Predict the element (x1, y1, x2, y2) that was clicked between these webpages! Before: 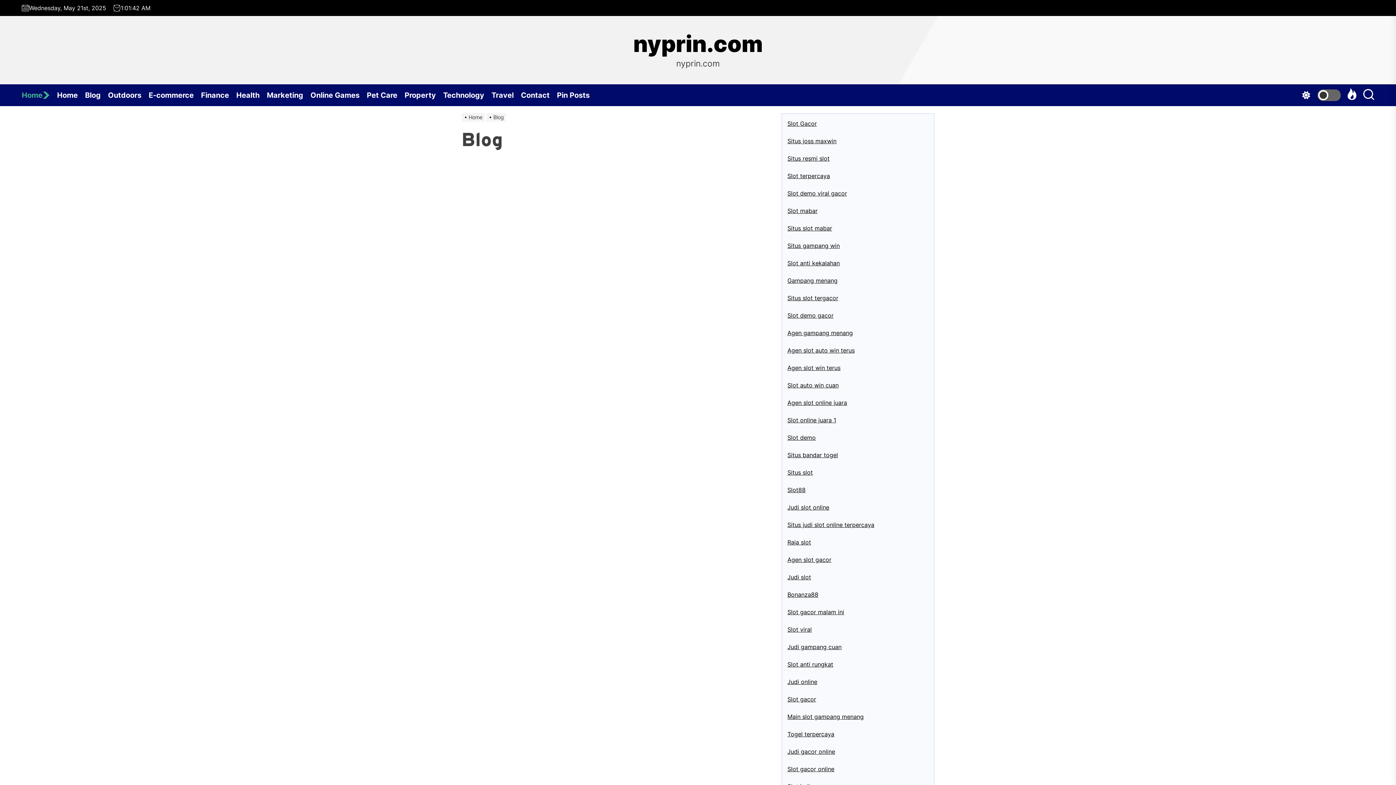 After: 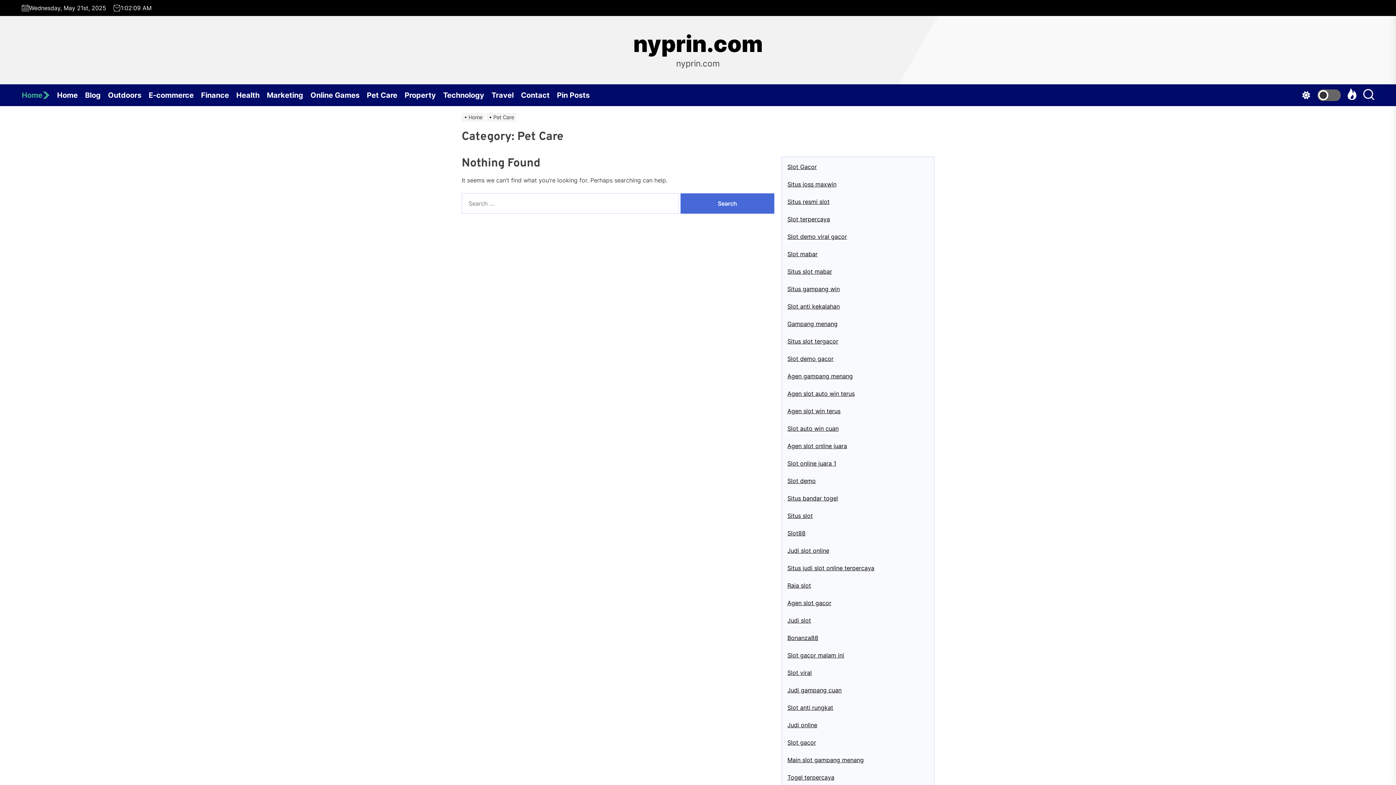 Action: bbox: (366, 84, 404, 106) label: Pet Care